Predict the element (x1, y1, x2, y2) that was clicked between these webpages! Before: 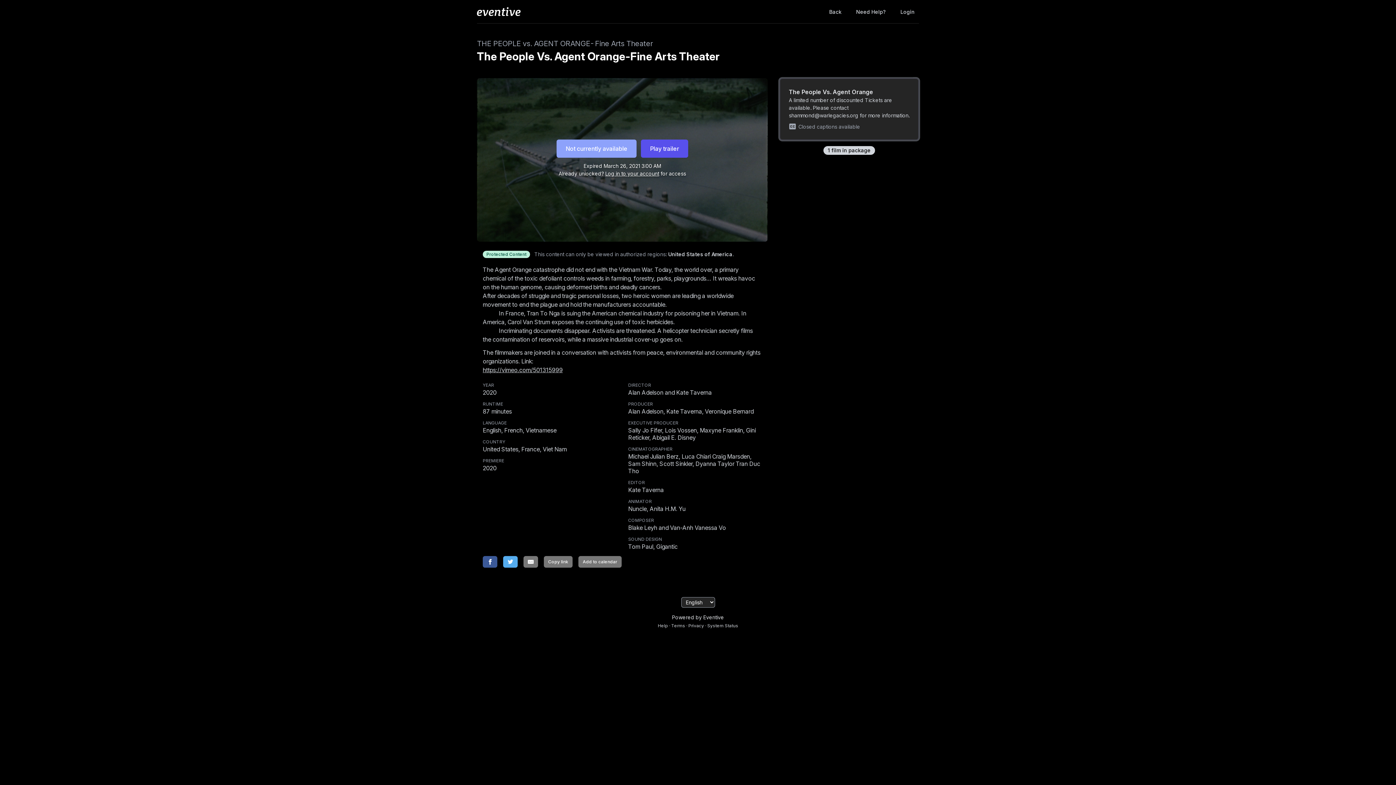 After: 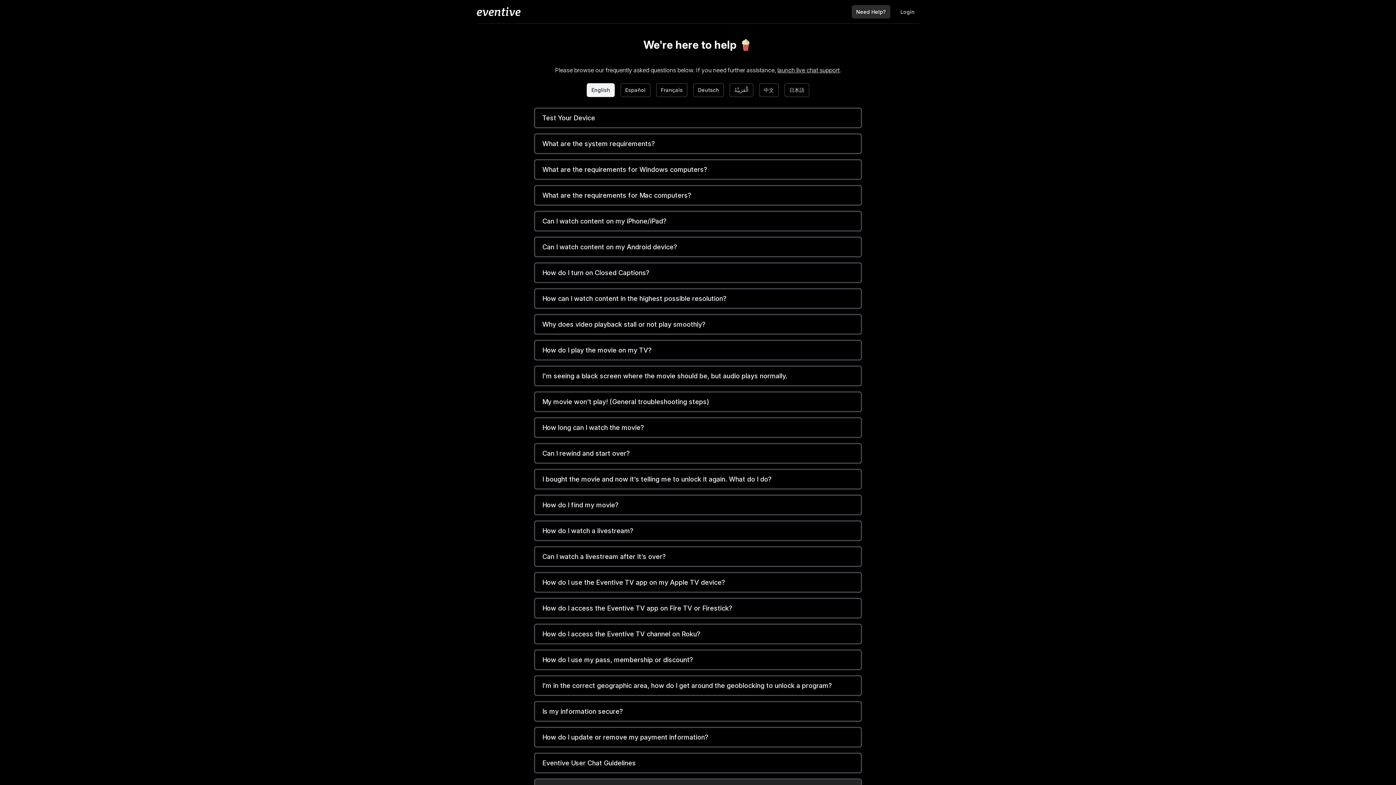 Action: bbox: (852, 4, 890, 18) label: Need Help?